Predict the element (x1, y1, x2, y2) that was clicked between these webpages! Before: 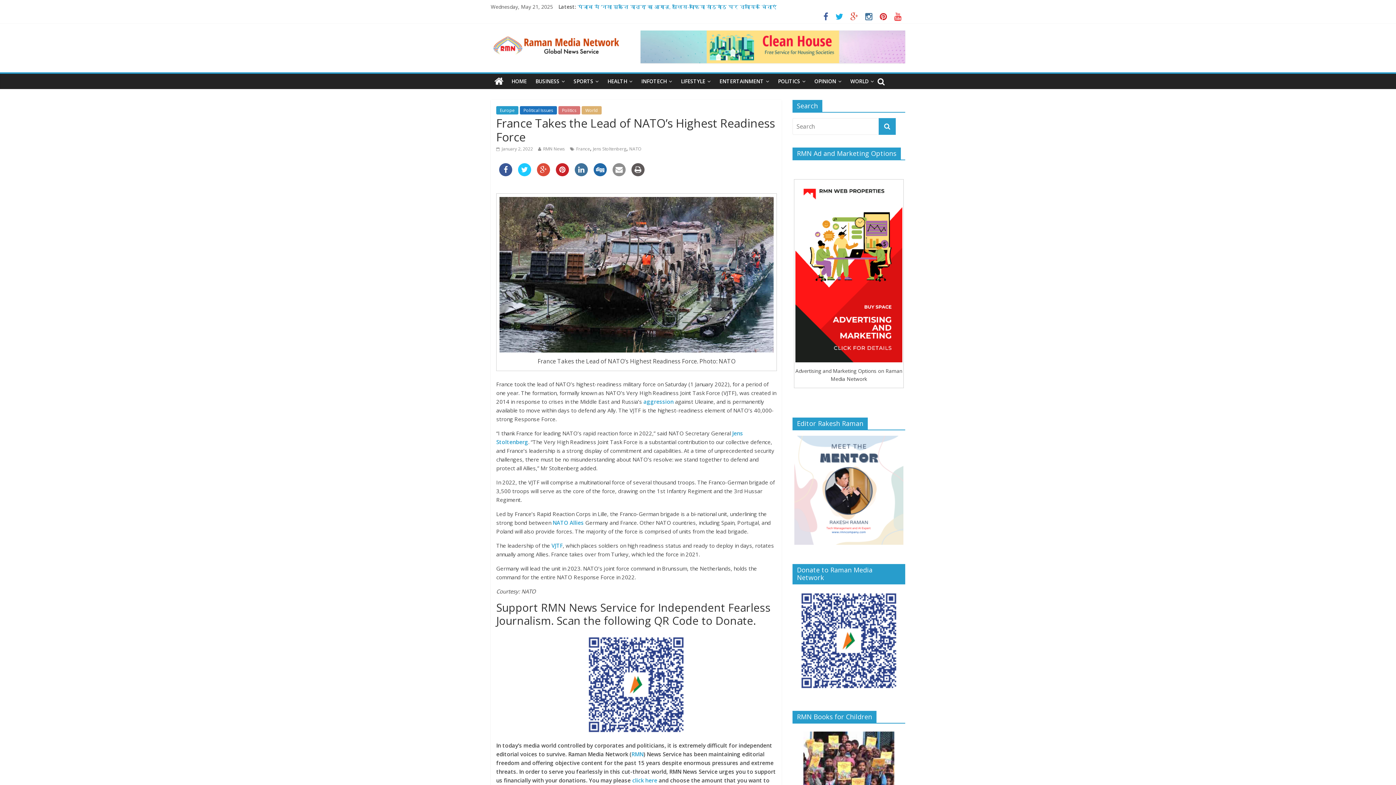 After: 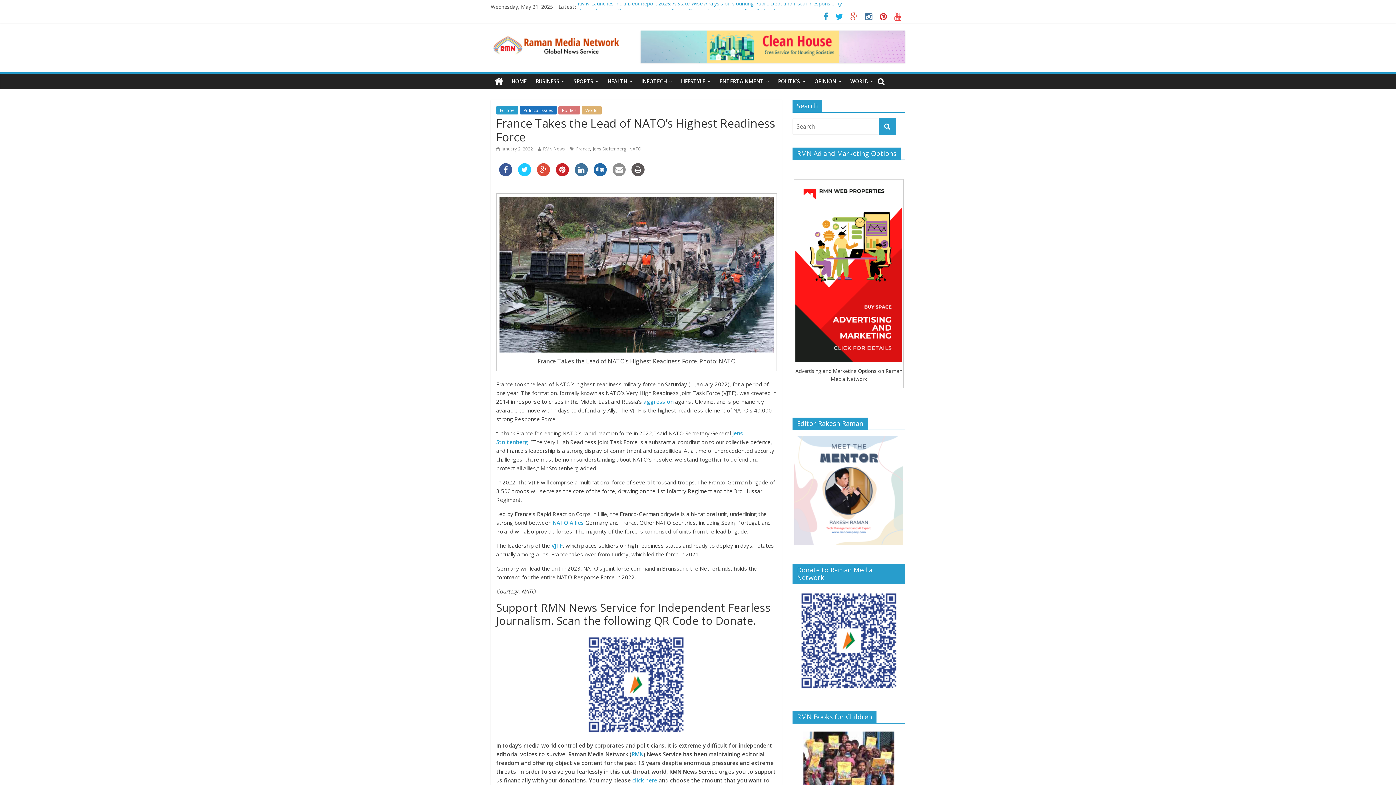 Action: bbox: (820, 14, 832, 21)